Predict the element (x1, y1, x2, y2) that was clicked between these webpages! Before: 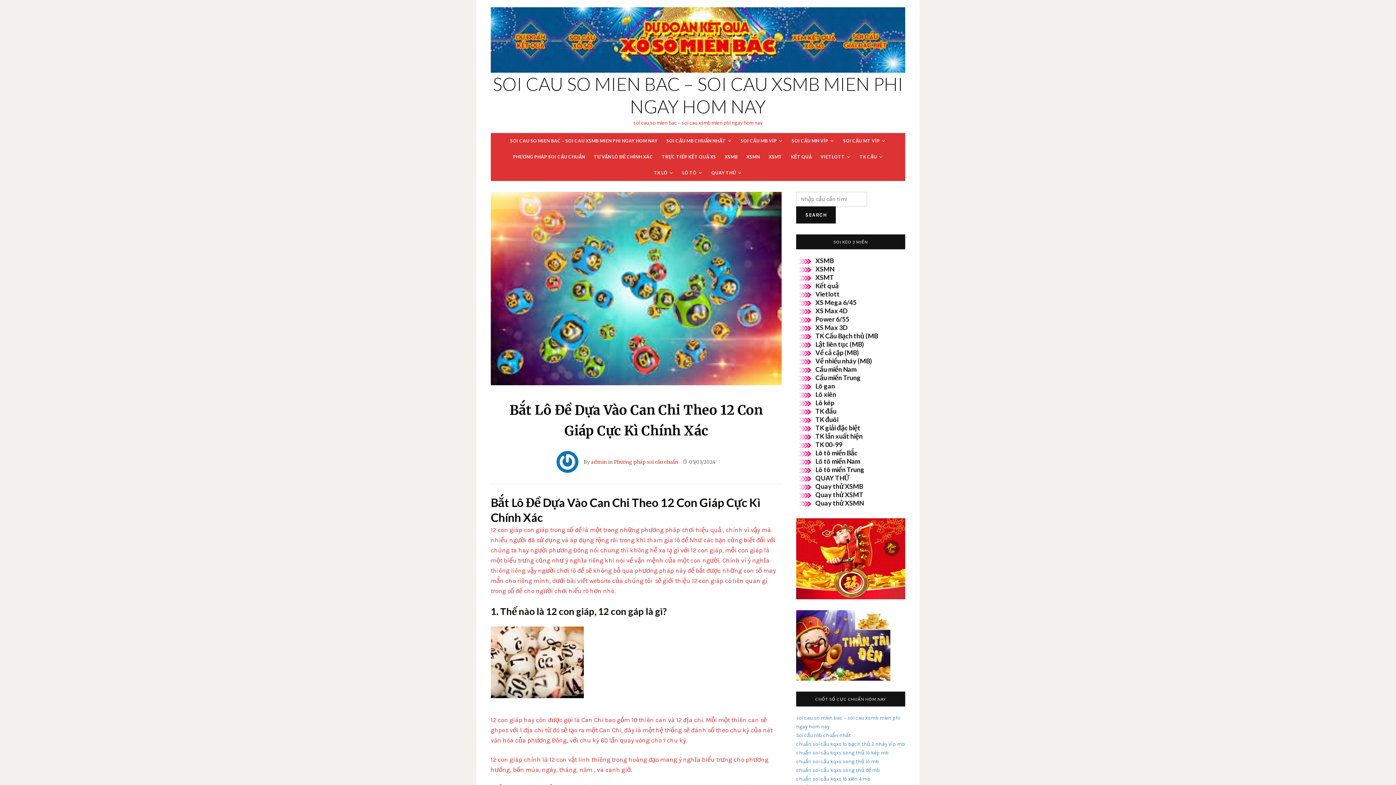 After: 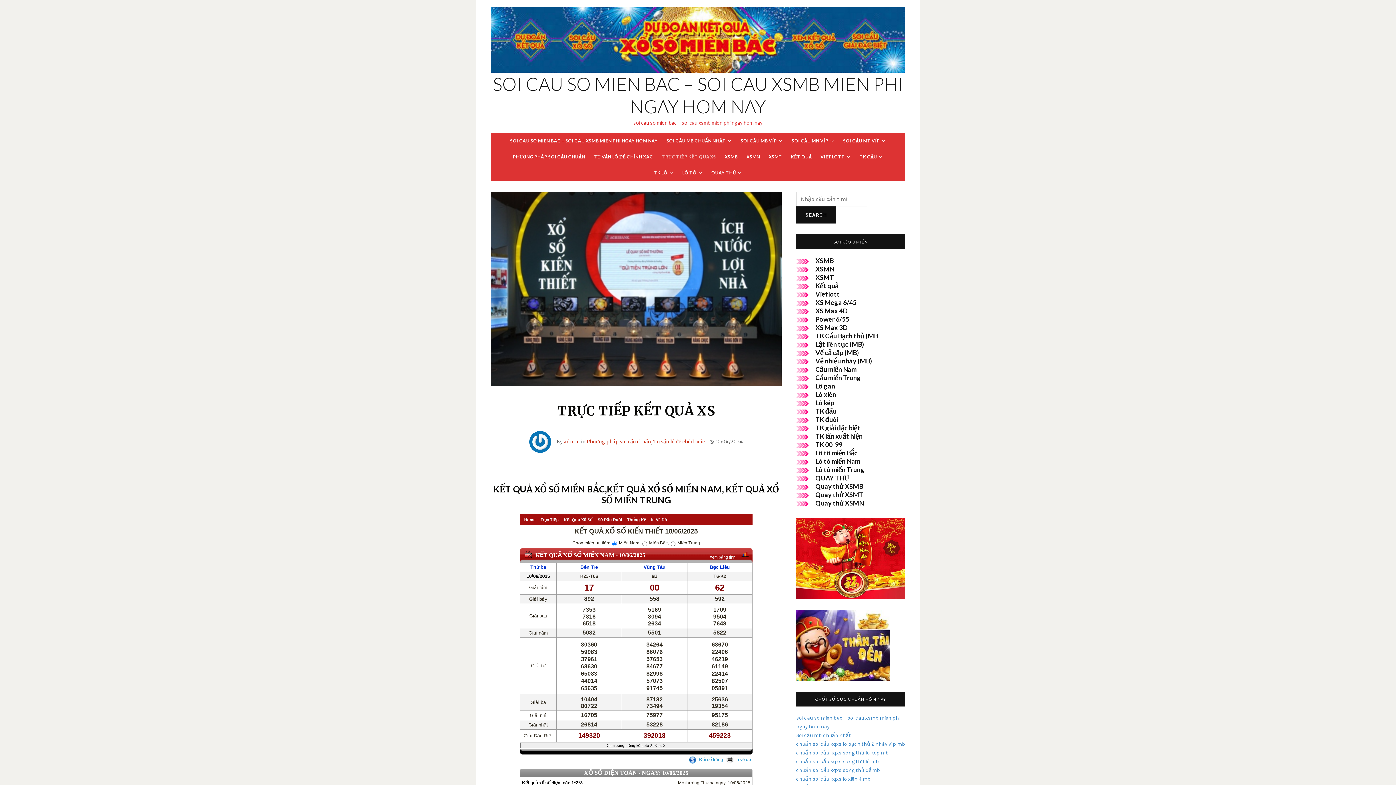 Action: label: TRỰC TIẾP KẾT QUẢ XS bbox: (661, 149, 716, 165)